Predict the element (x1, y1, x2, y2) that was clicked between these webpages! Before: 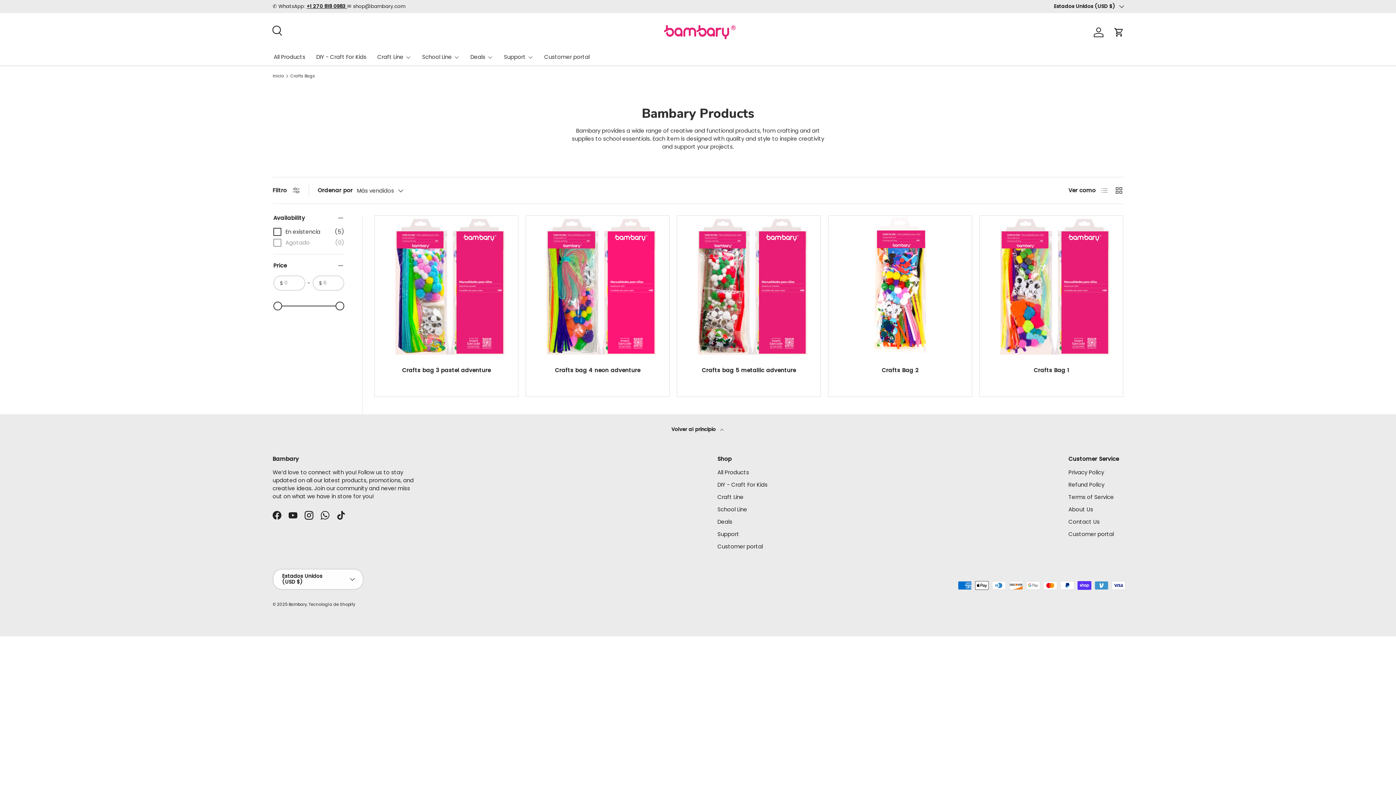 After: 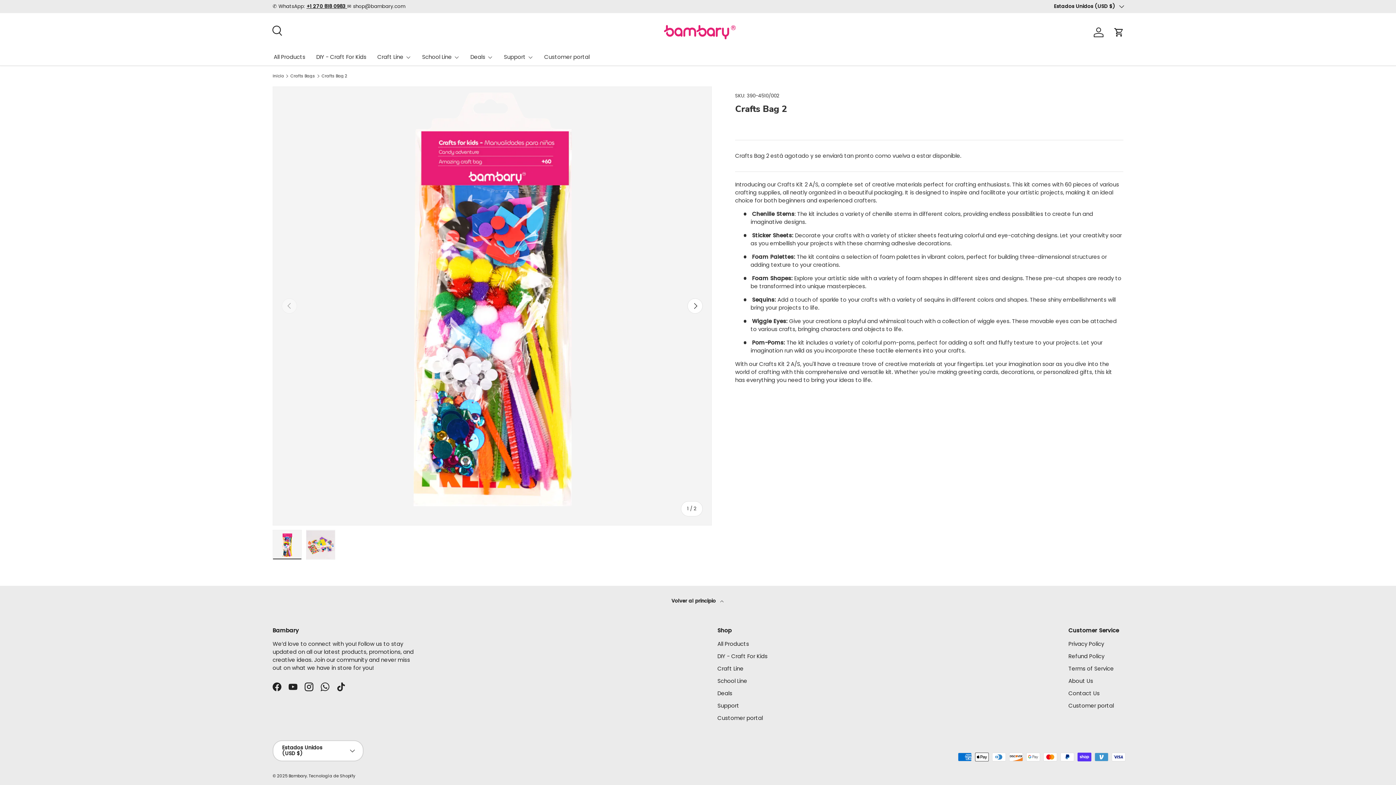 Action: label: Crafts Bag 2 bbox: (882, 366, 918, 374)